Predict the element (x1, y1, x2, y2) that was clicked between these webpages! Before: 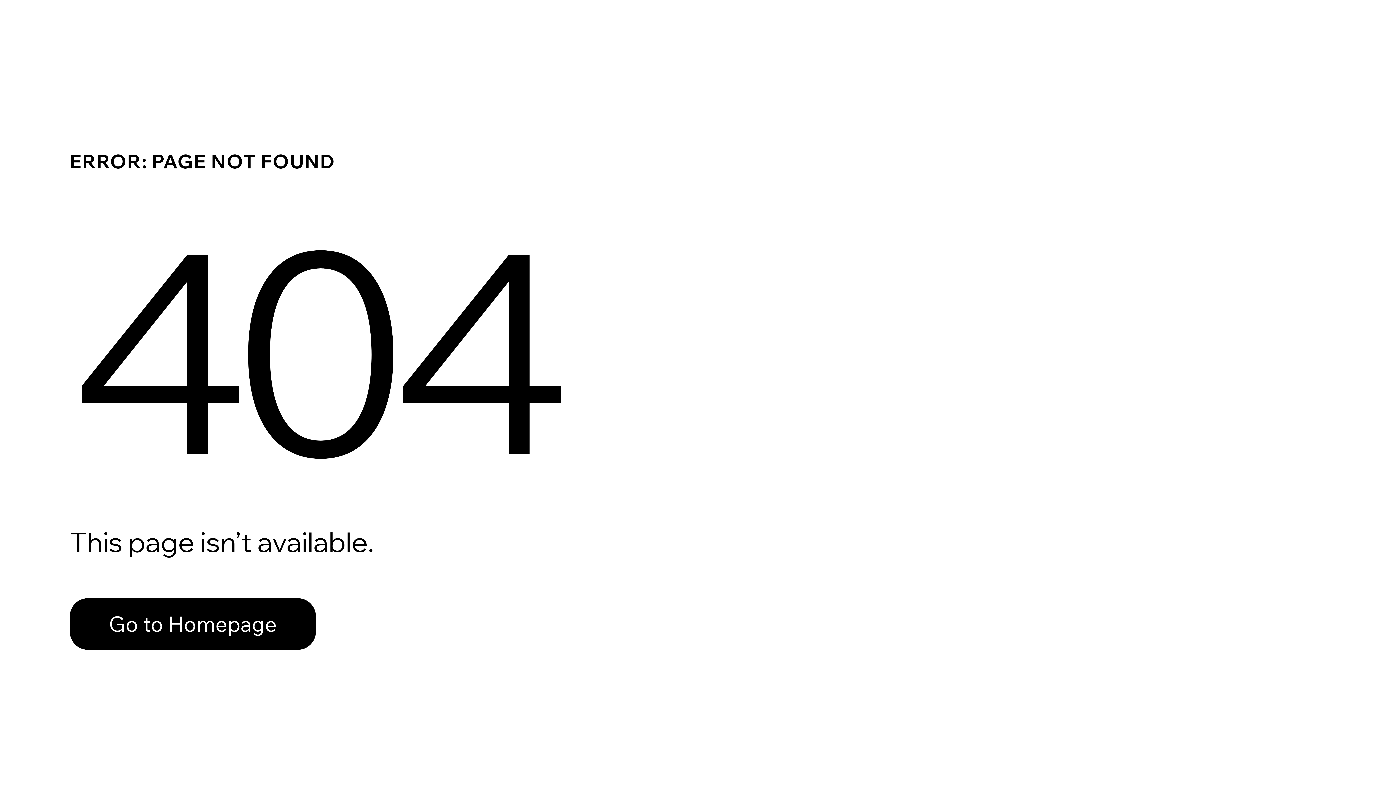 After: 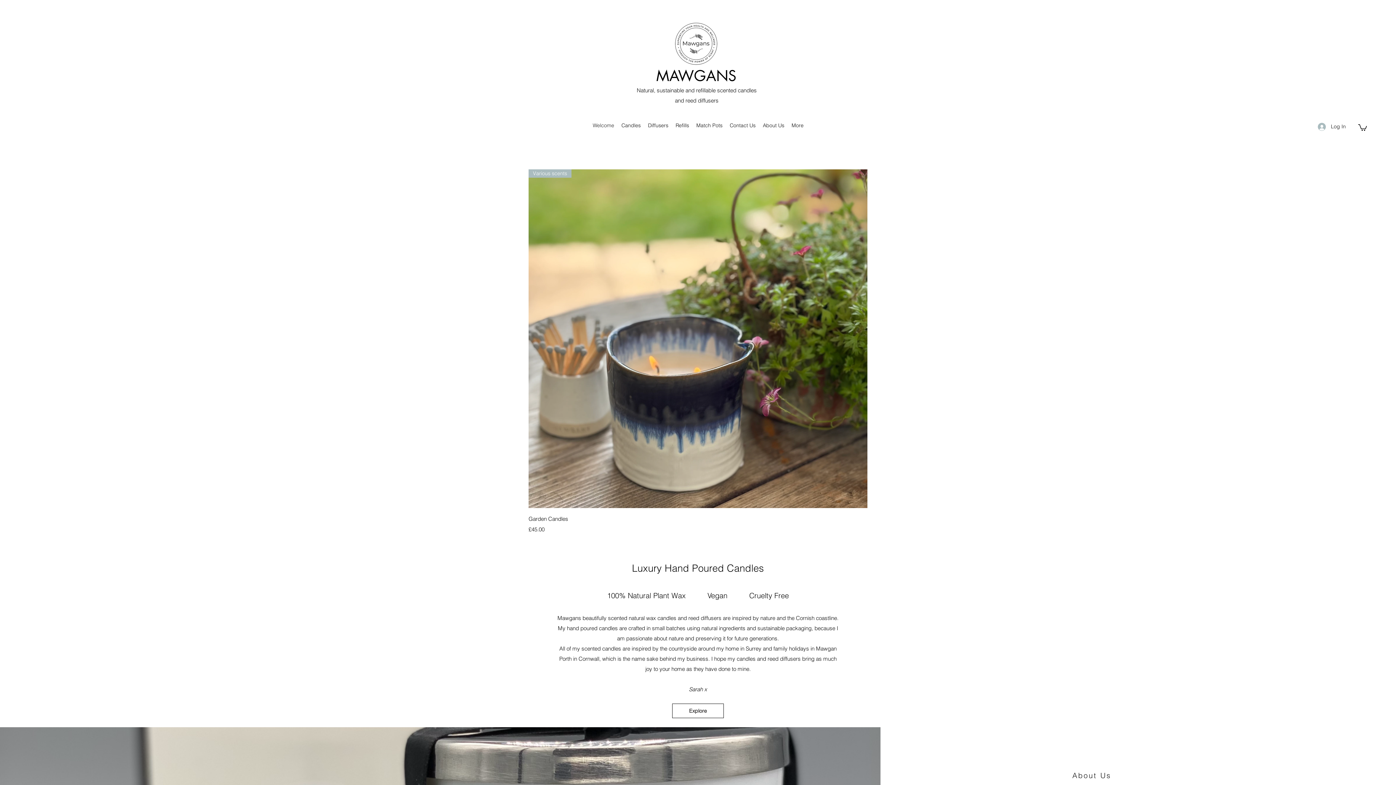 Action: bbox: (69, 582, 768, 659) label: Go to Homepage